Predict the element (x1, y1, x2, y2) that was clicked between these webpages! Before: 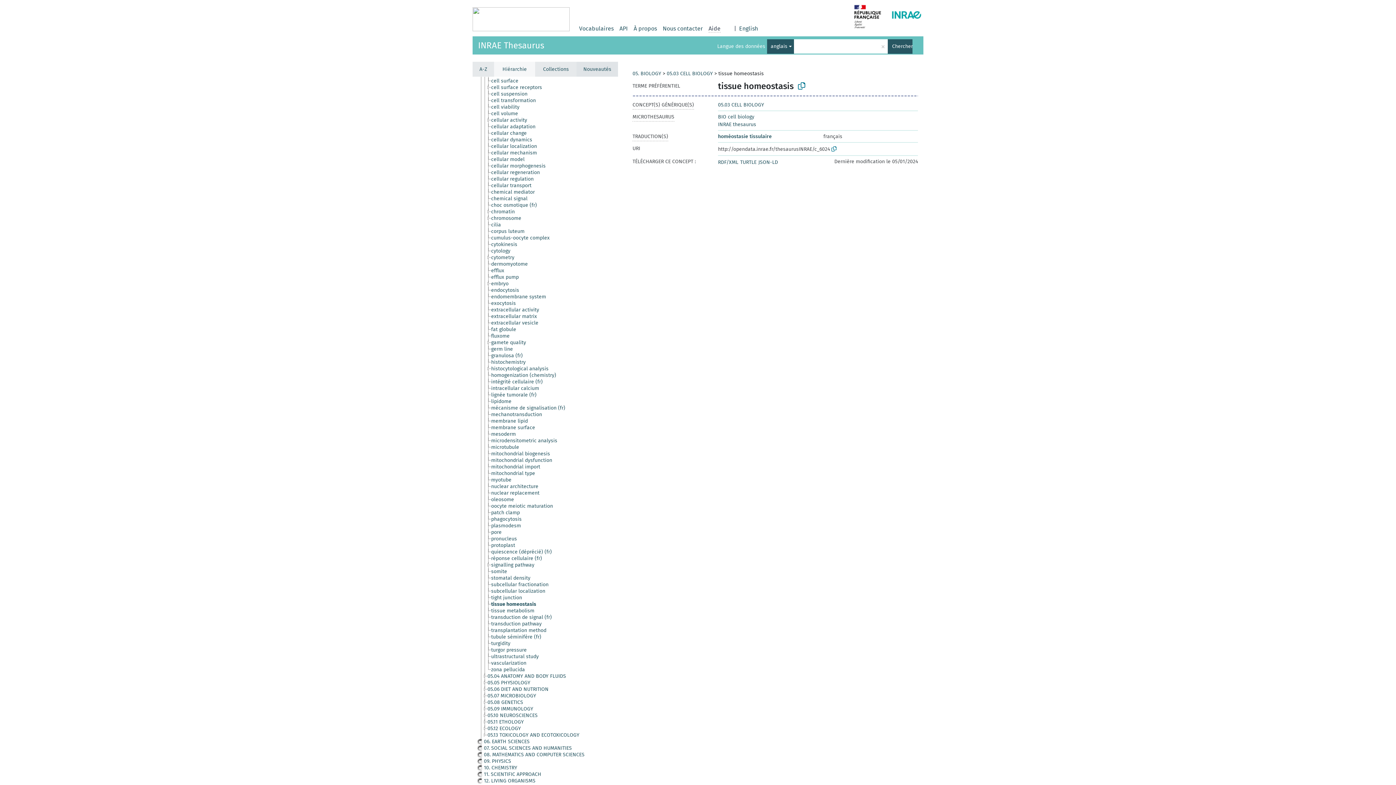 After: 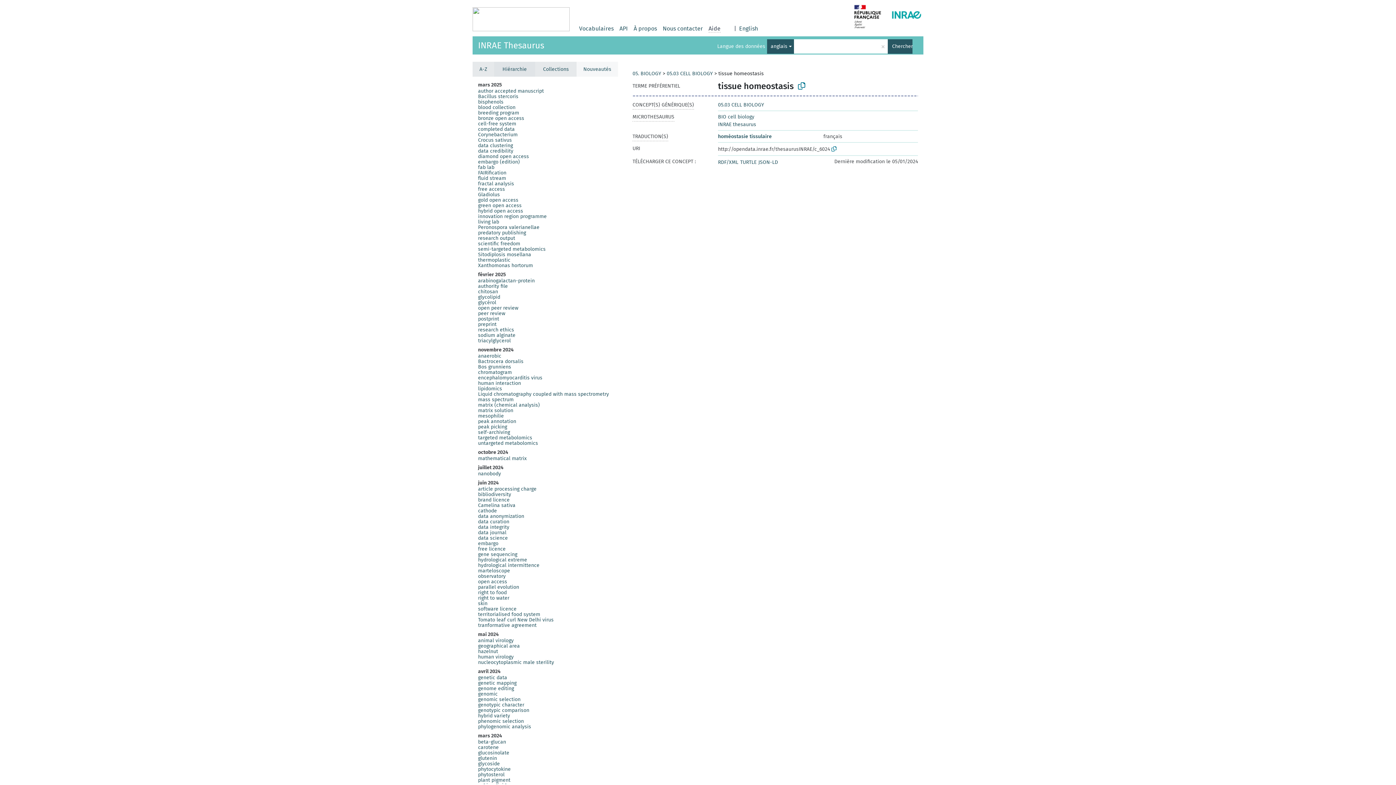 Action: label: Nouveautés bbox: (576, 61, 618, 76)